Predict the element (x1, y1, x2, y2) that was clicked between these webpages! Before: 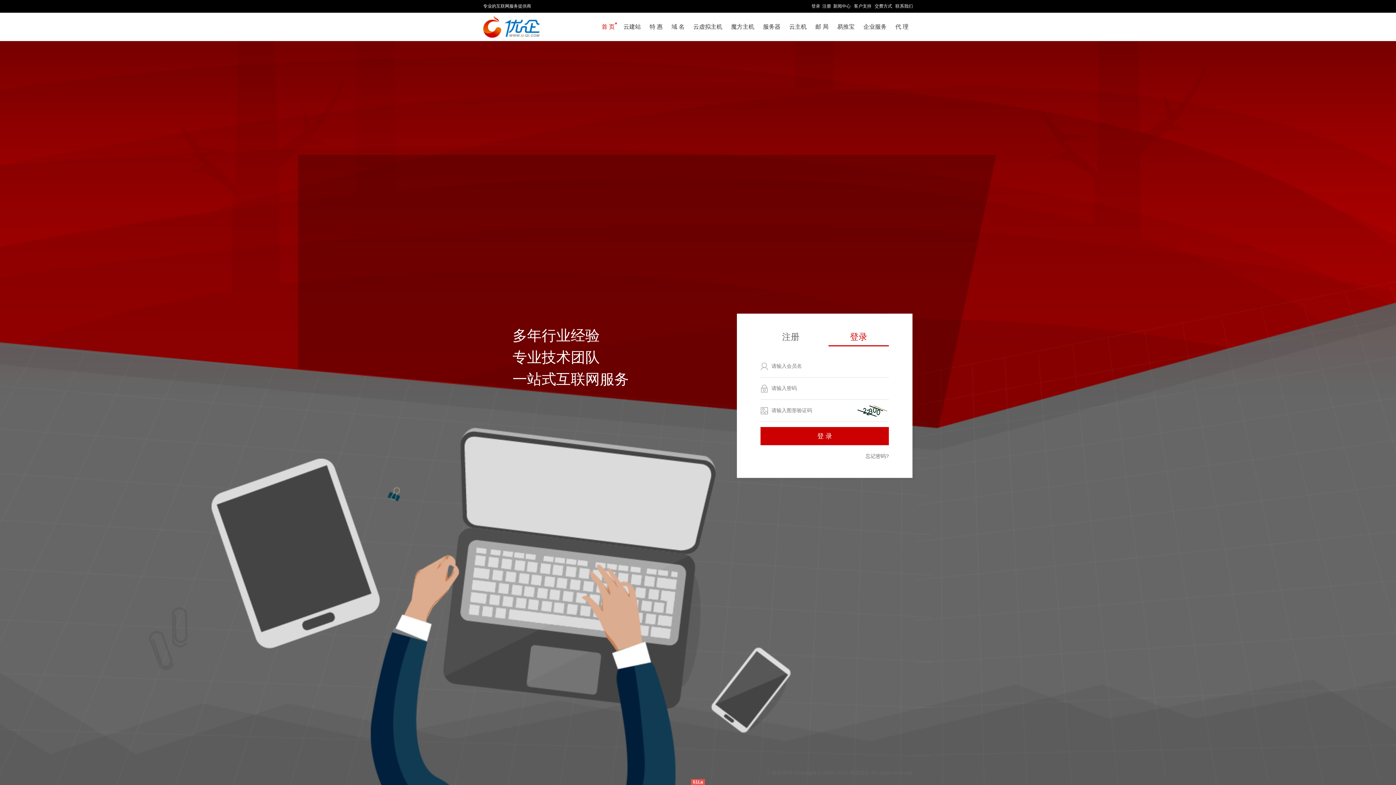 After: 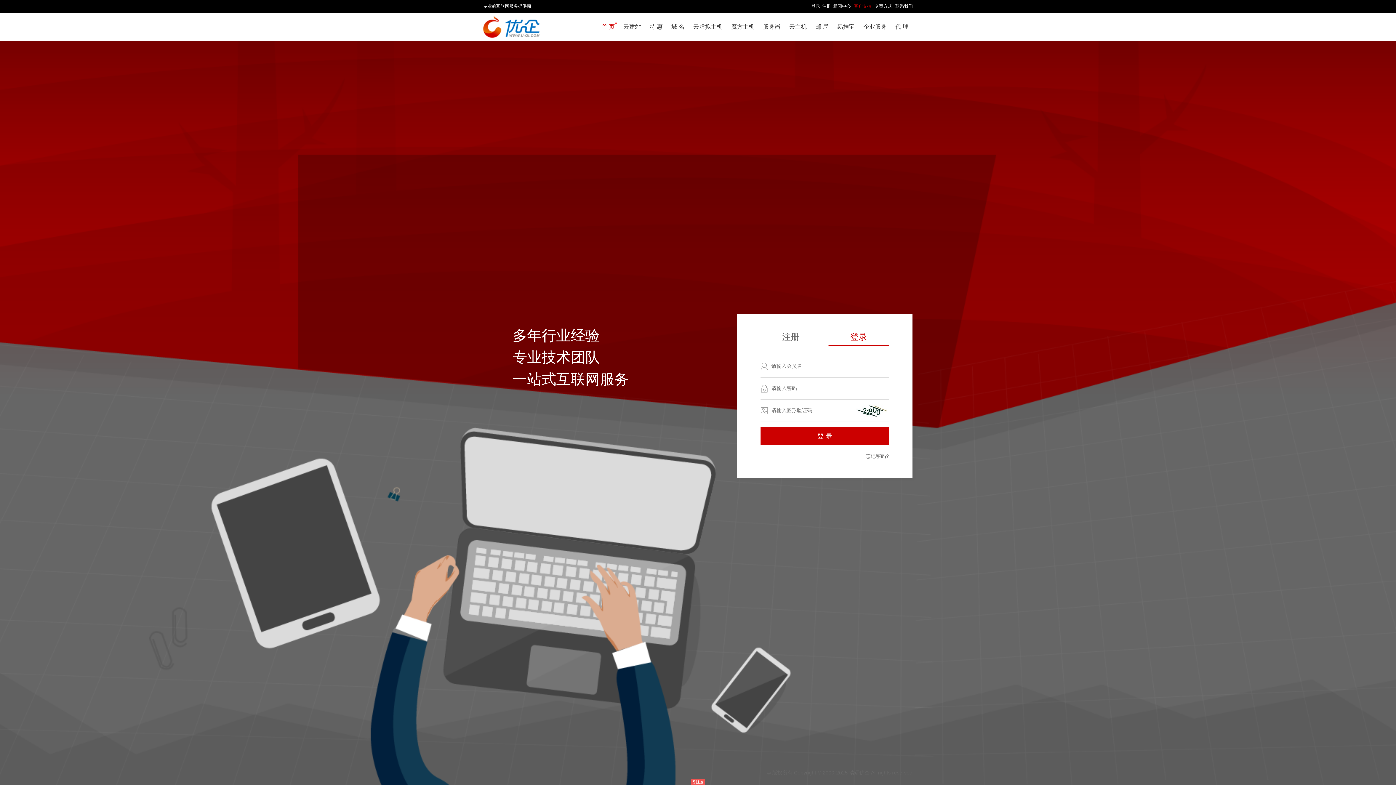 Action: bbox: (854, 3, 871, 8) label: 客户支持